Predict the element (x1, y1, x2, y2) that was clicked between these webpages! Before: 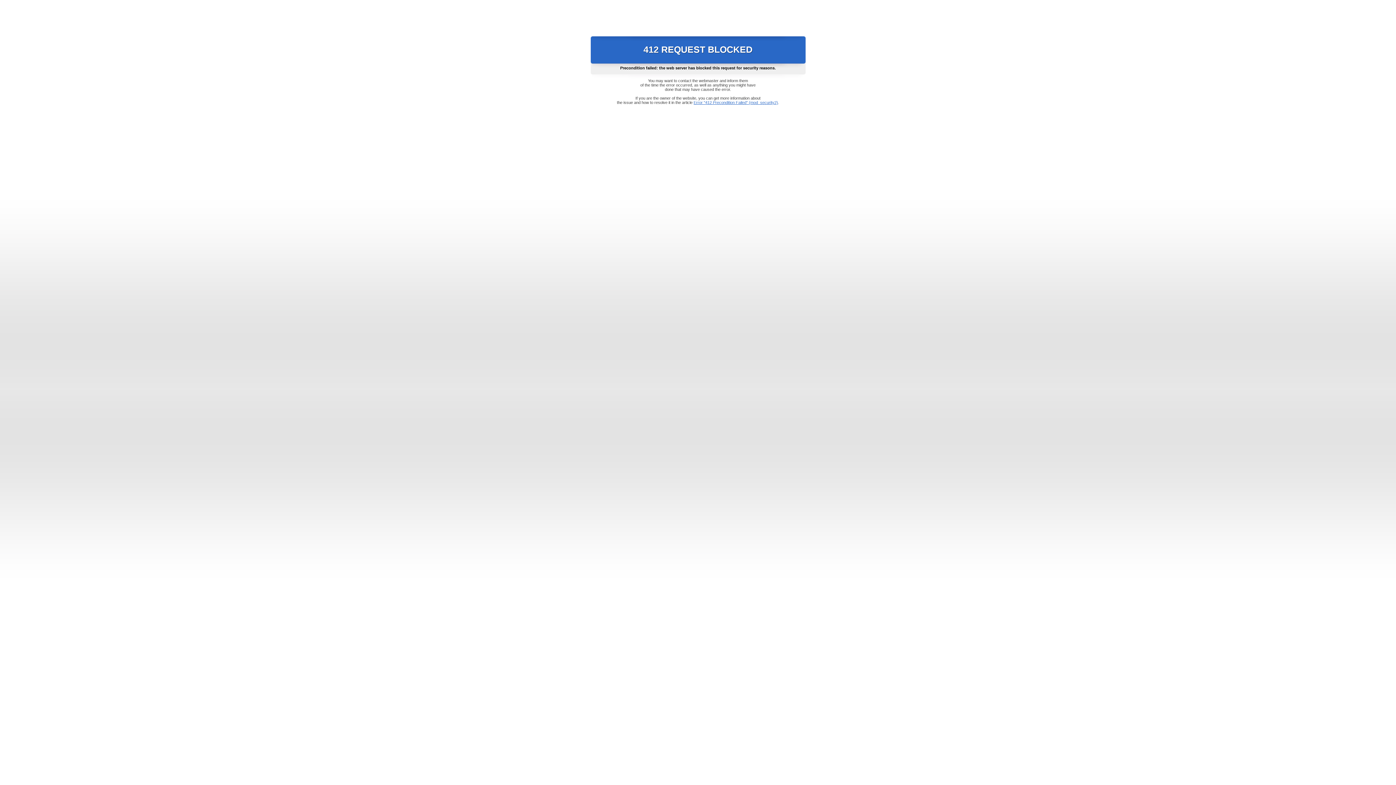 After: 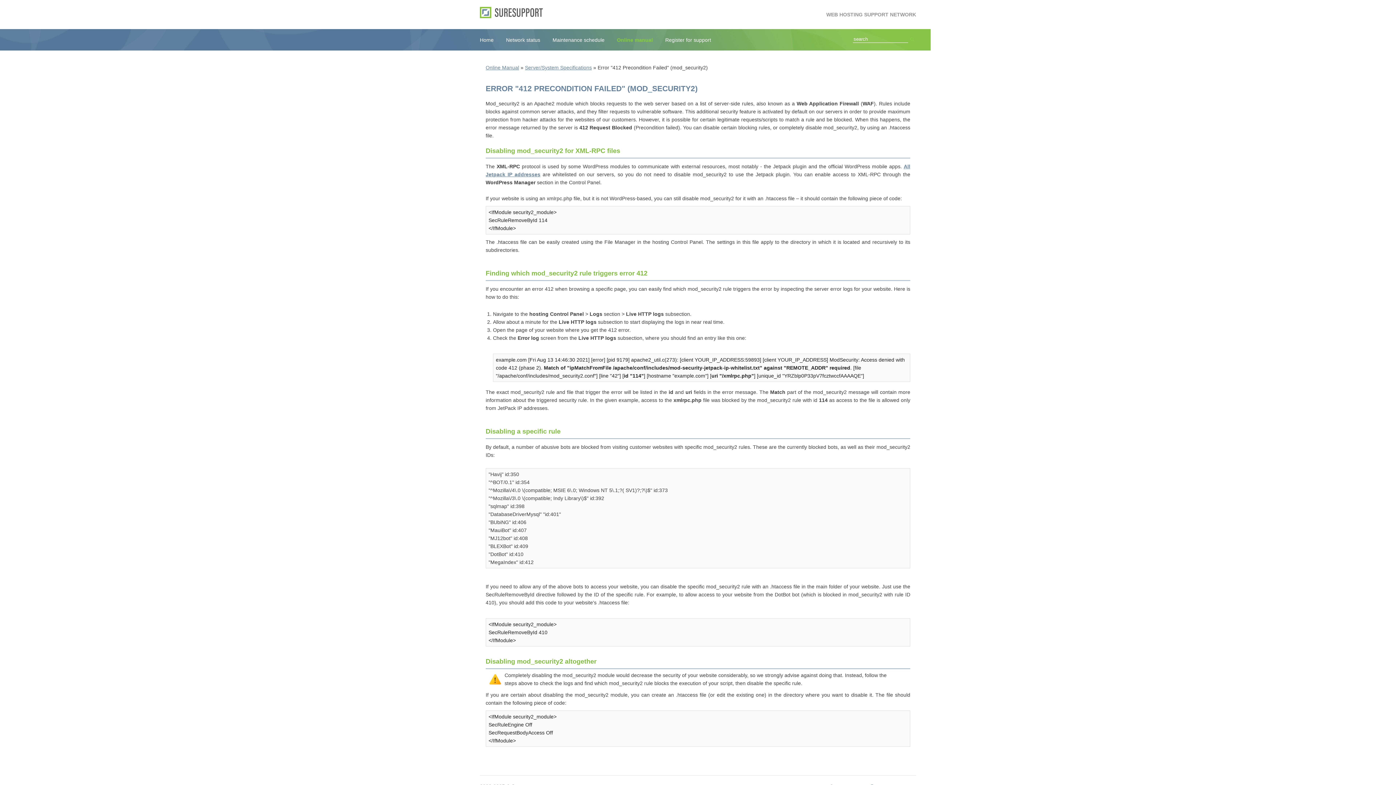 Action: bbox: (693, 100, 778, 104) label: Error "412 Precondition Failed" (mod_security2)